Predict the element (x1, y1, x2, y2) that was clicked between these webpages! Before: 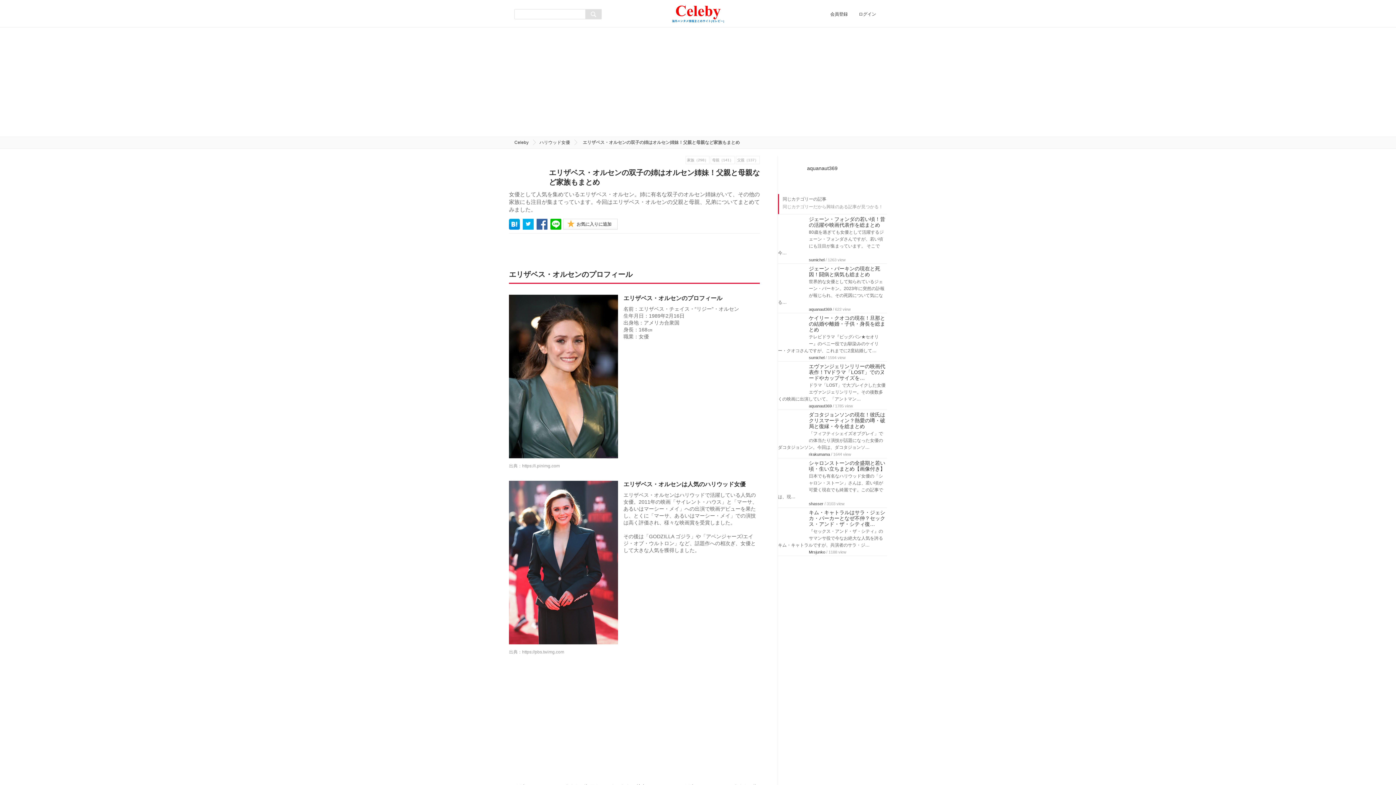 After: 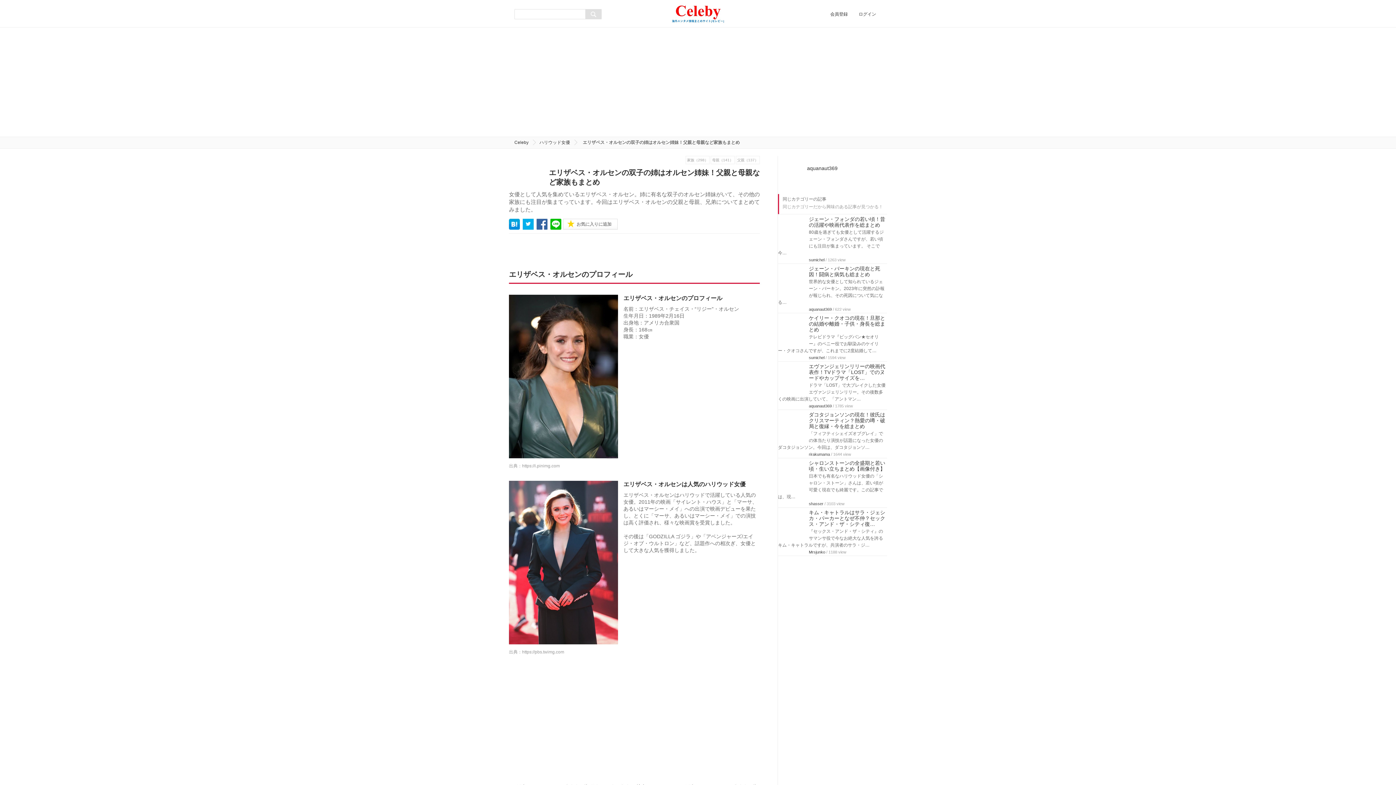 Action: bbox: (563, 218, 617, 229) label: お気に入りに追加